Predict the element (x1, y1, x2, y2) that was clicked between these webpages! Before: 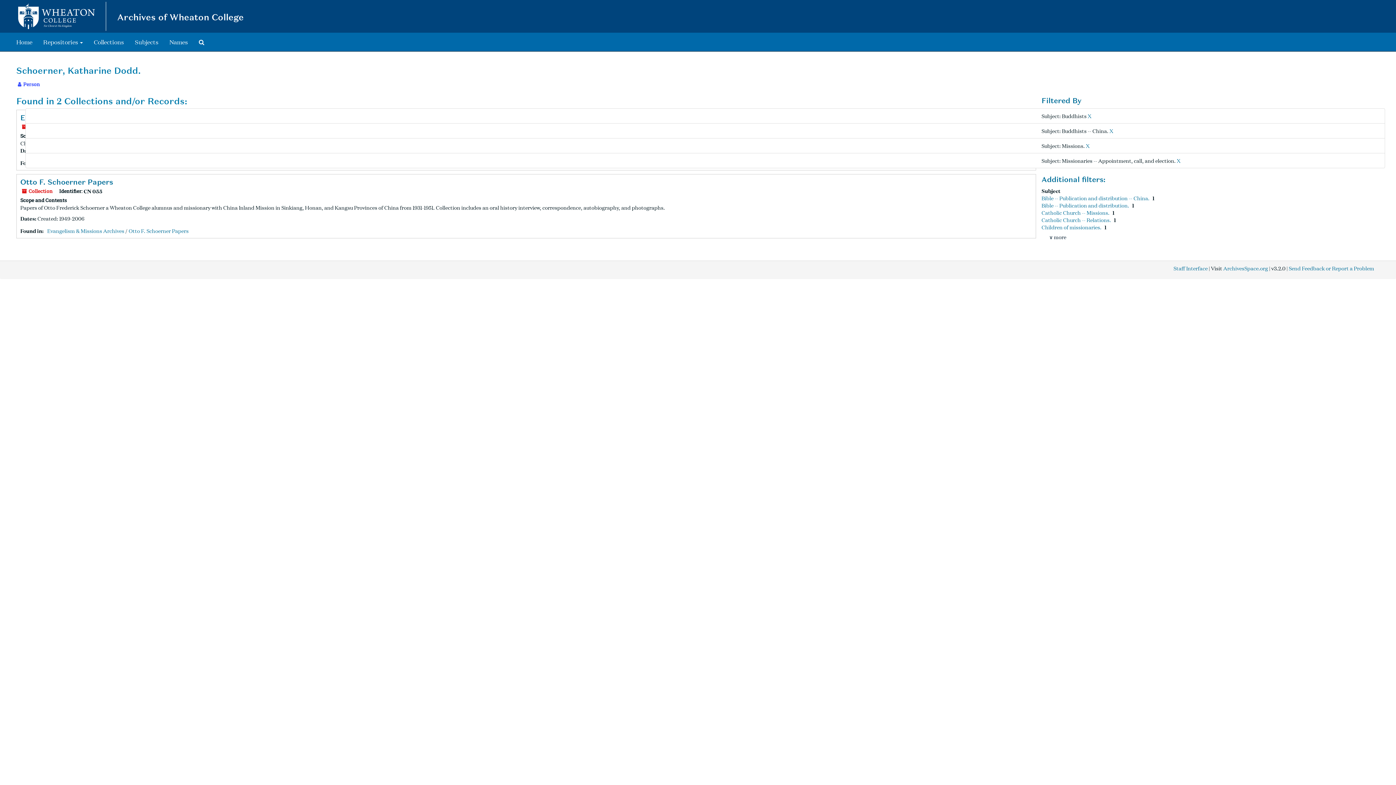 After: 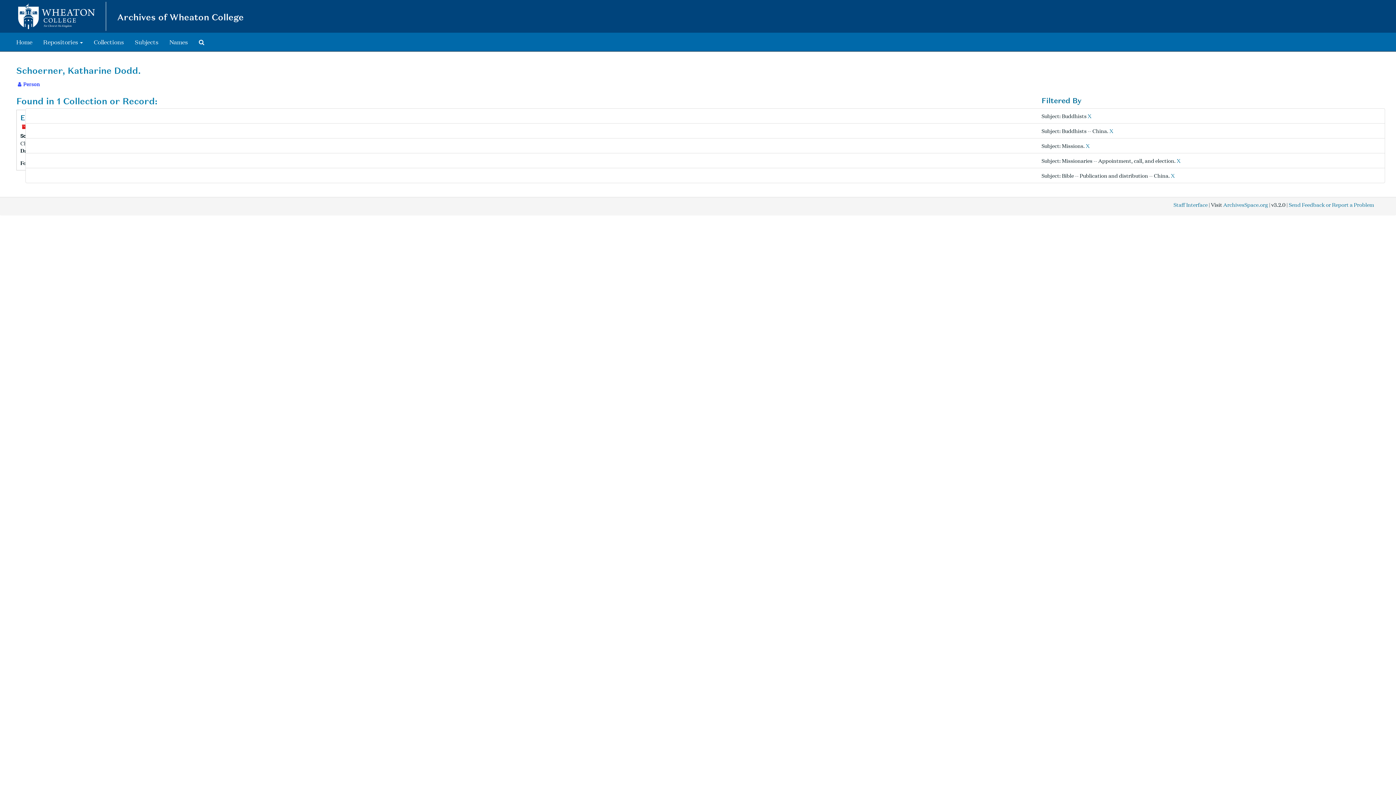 Action: bbox: (1041, 194, 1150, 201) label: Bible -- Publication and distribution -- China. 